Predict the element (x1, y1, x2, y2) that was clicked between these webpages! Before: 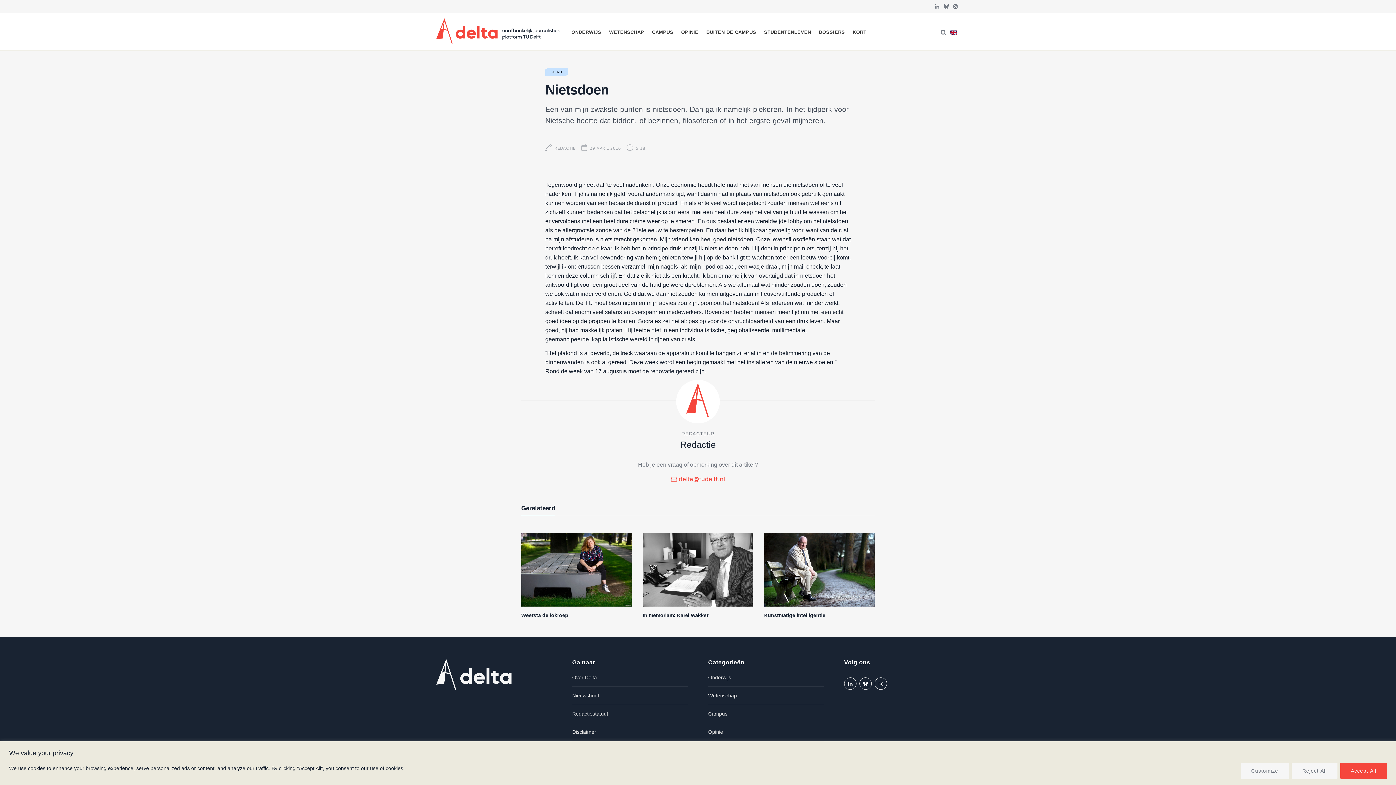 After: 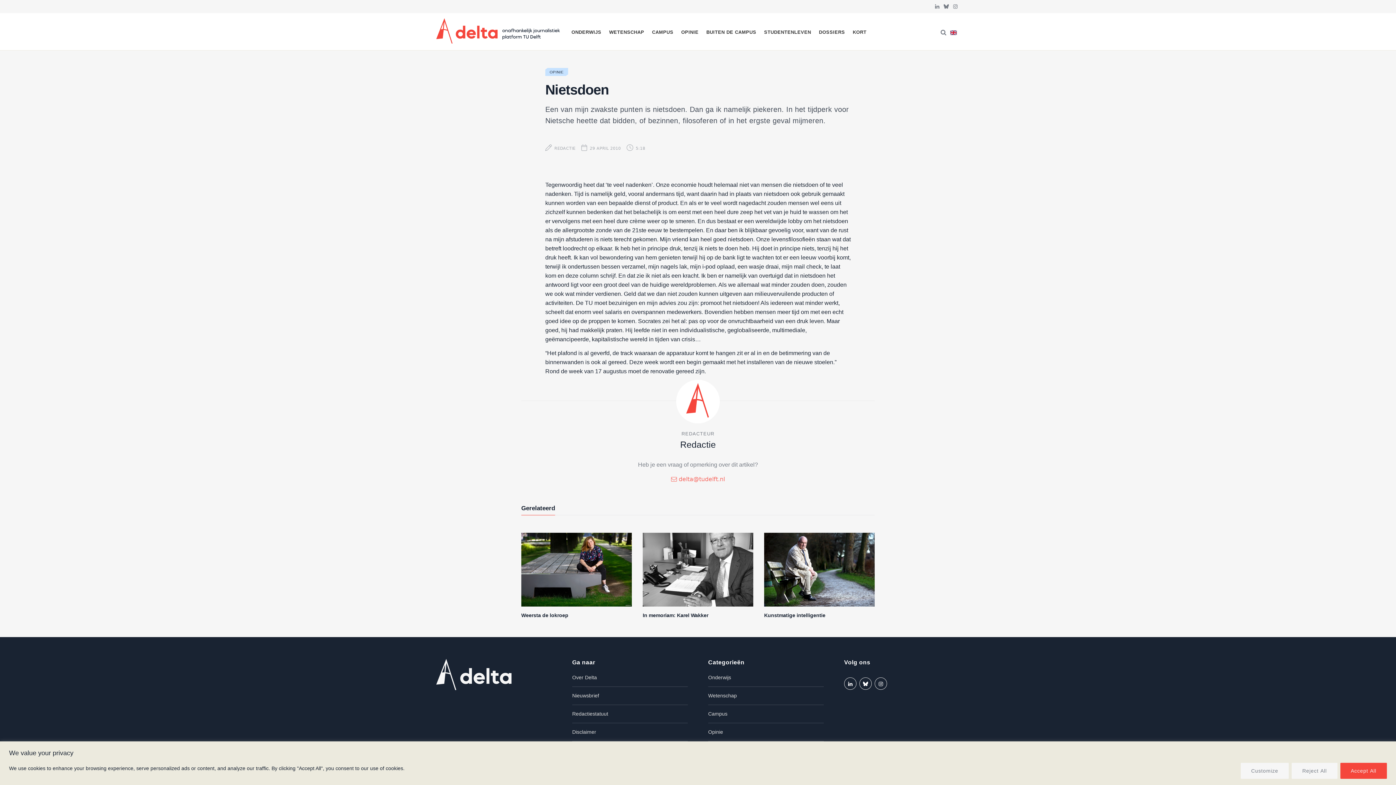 Action: label:  delta@tudelft.nl bbox: (671, 476, 725, 482)